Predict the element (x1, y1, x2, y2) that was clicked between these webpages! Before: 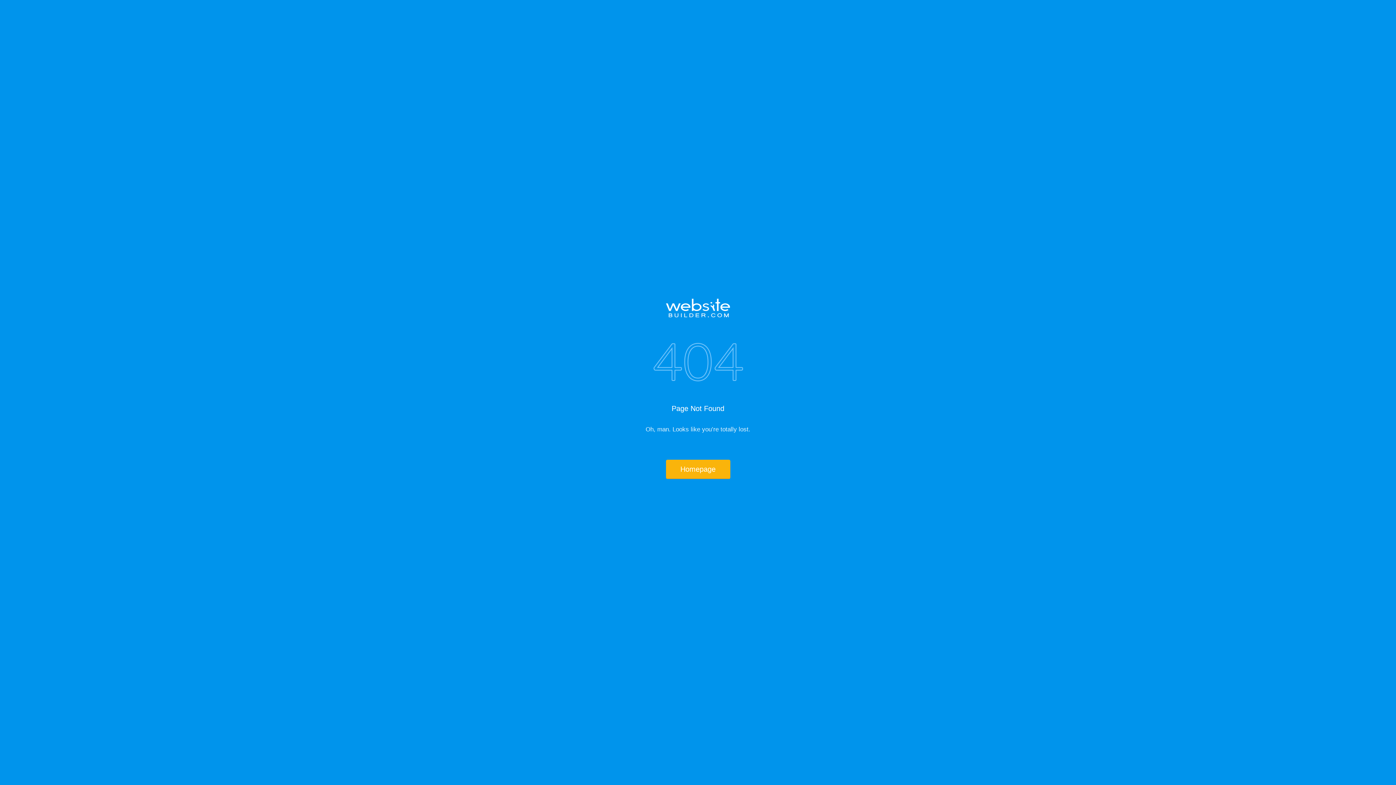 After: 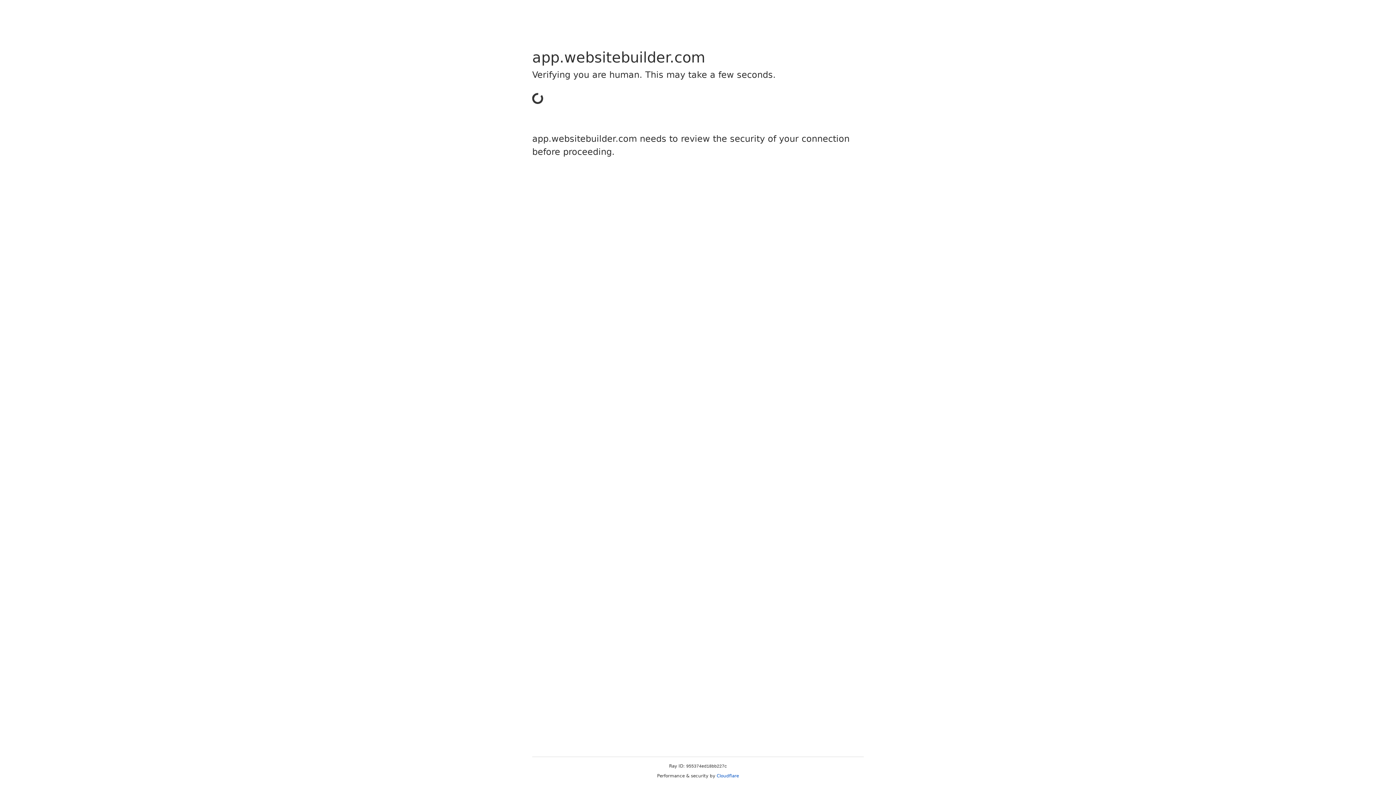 Action: bbox: (517, 298, 878, 317)